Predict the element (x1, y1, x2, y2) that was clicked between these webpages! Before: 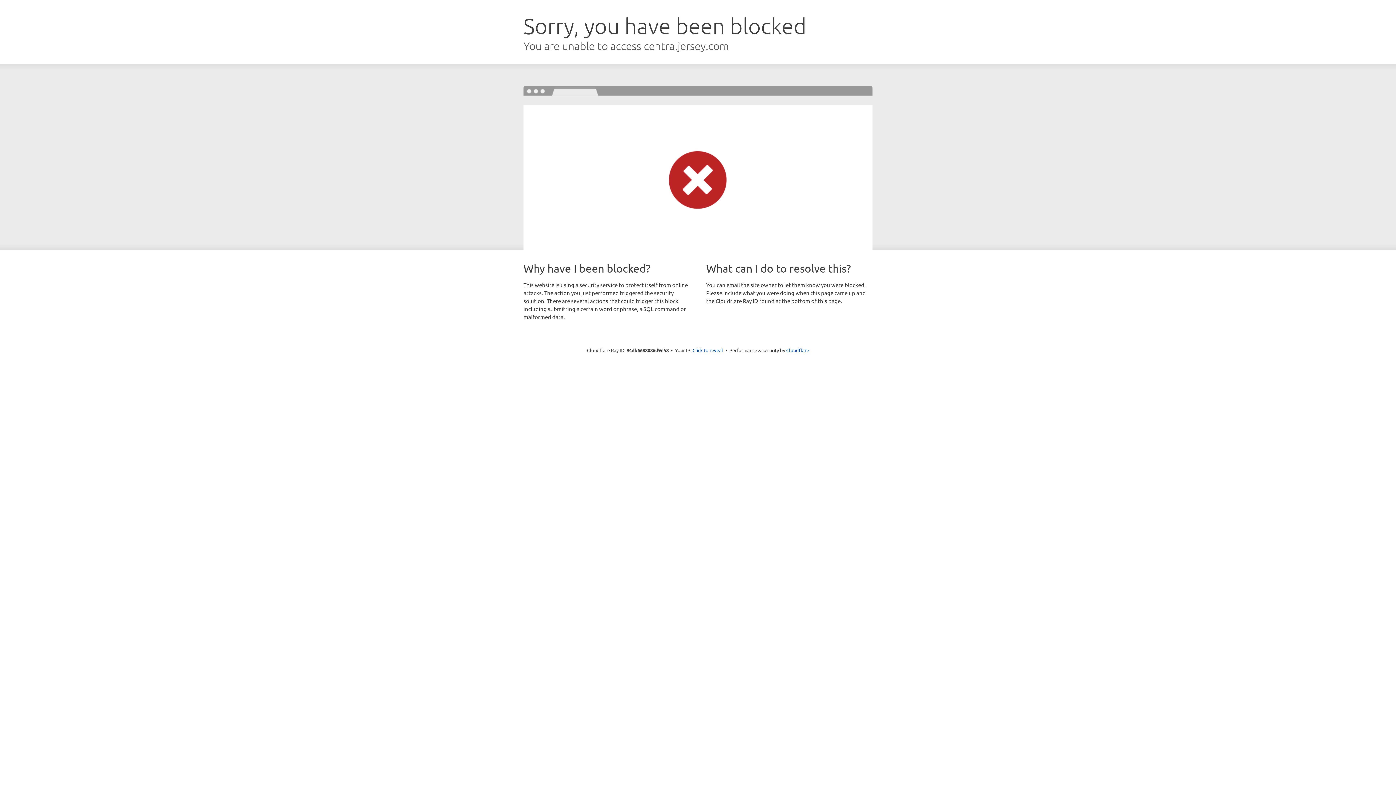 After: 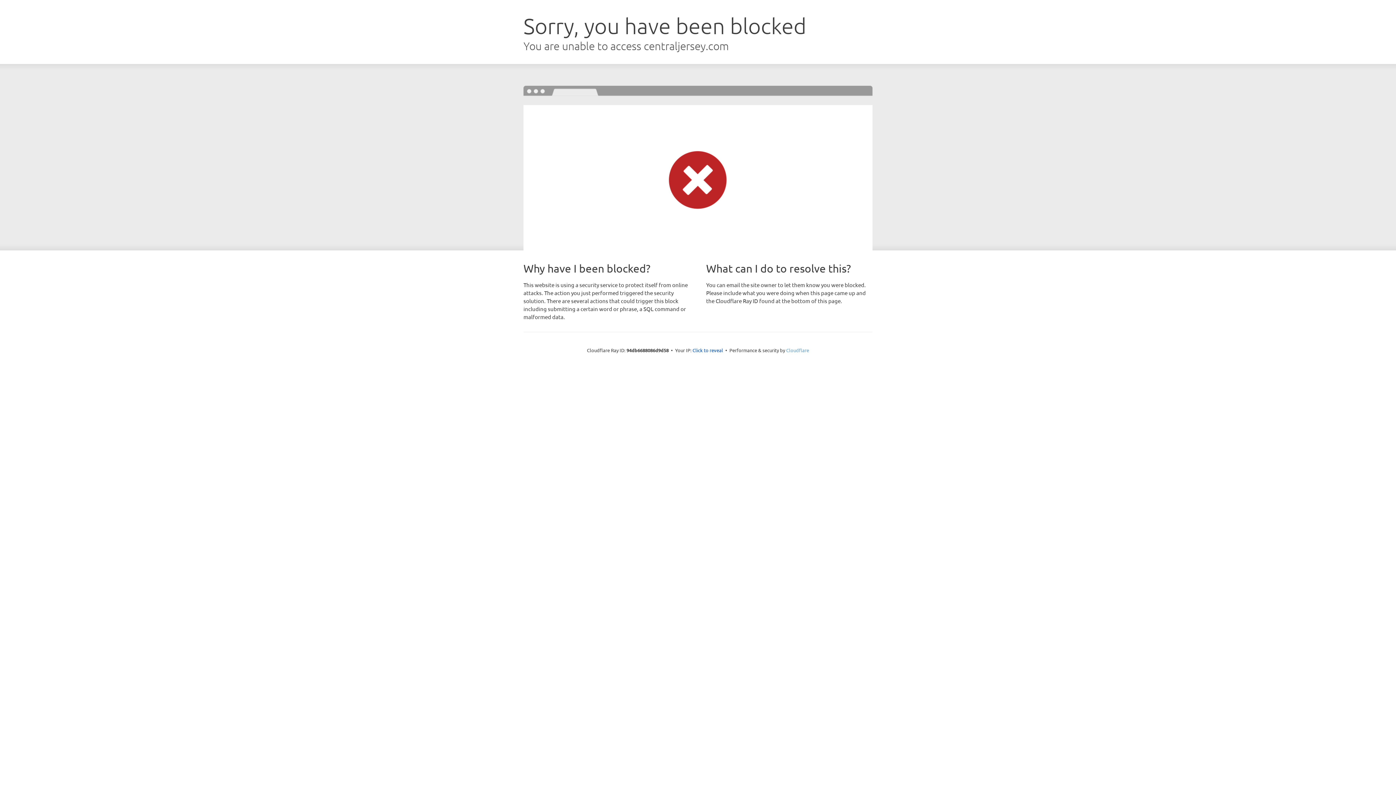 Action: label: Cloudflare bbox: (786, 347, 809, 353)